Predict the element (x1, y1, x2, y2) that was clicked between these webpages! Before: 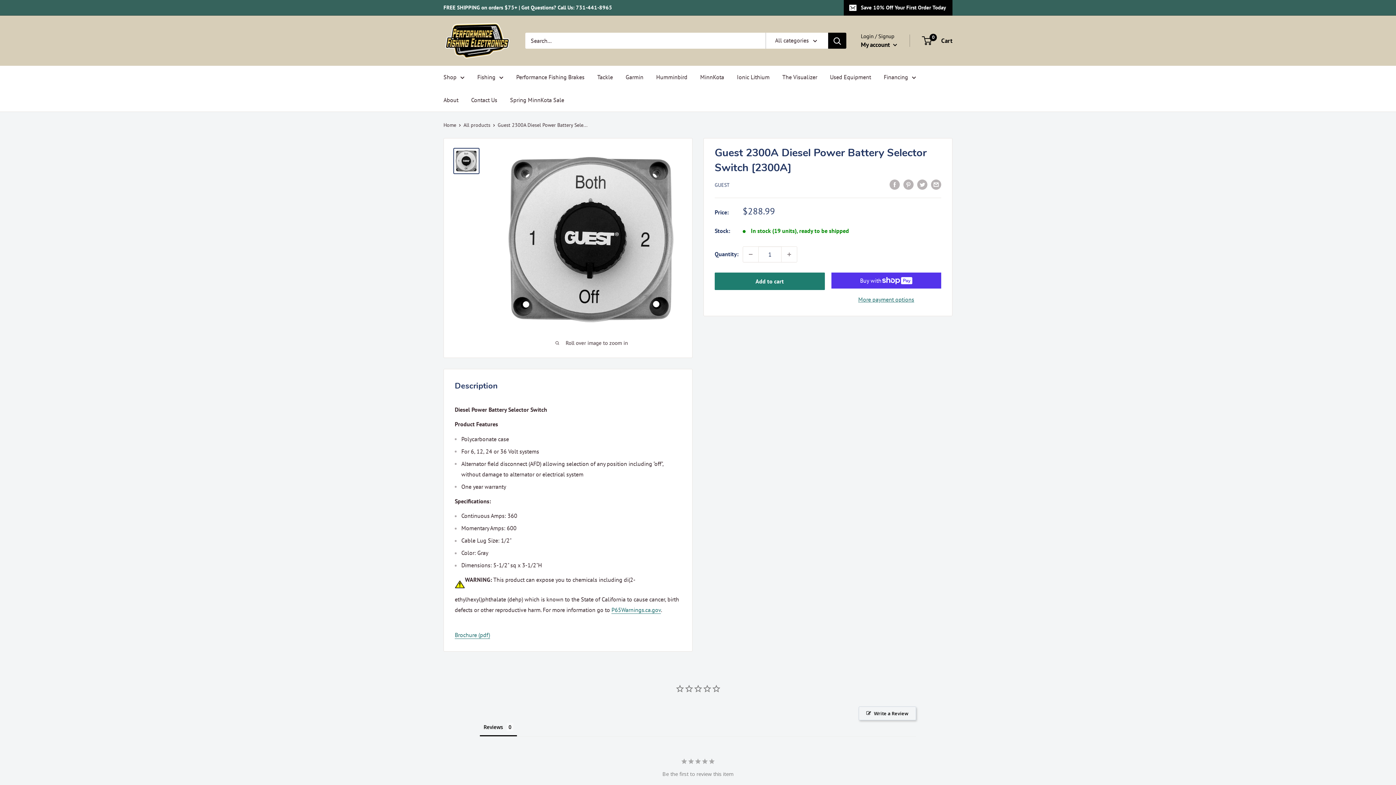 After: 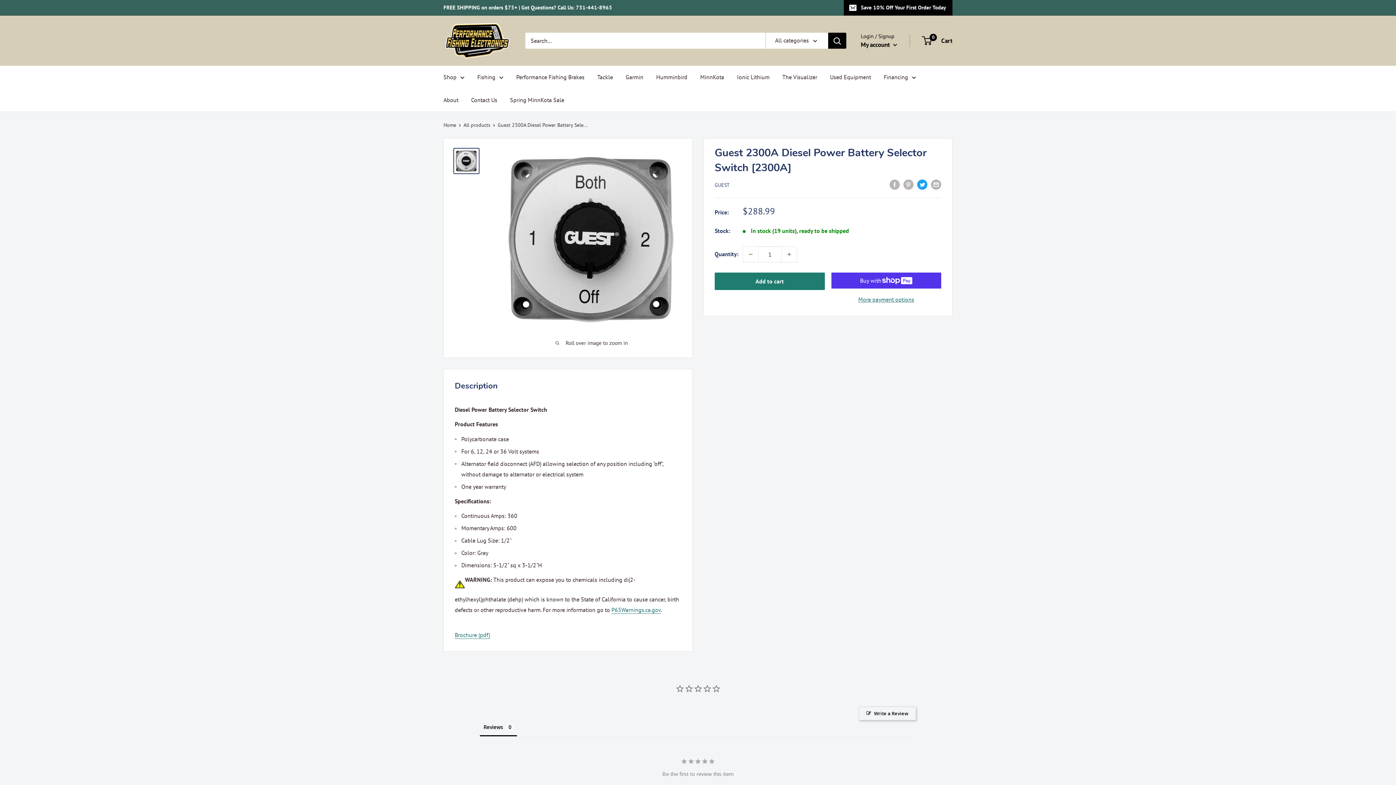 Action: bbox: (917, 178, 927, 189) label: Tweet on Twitter